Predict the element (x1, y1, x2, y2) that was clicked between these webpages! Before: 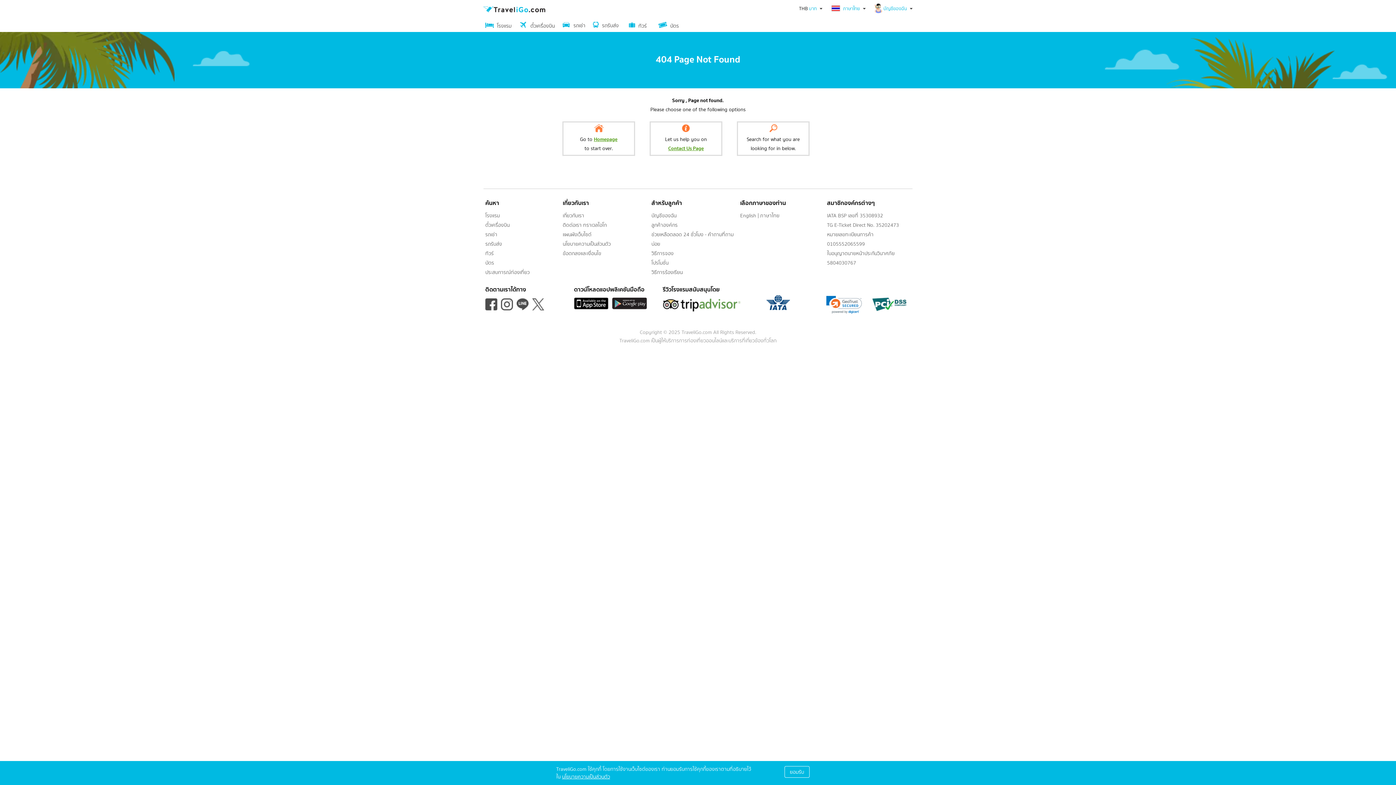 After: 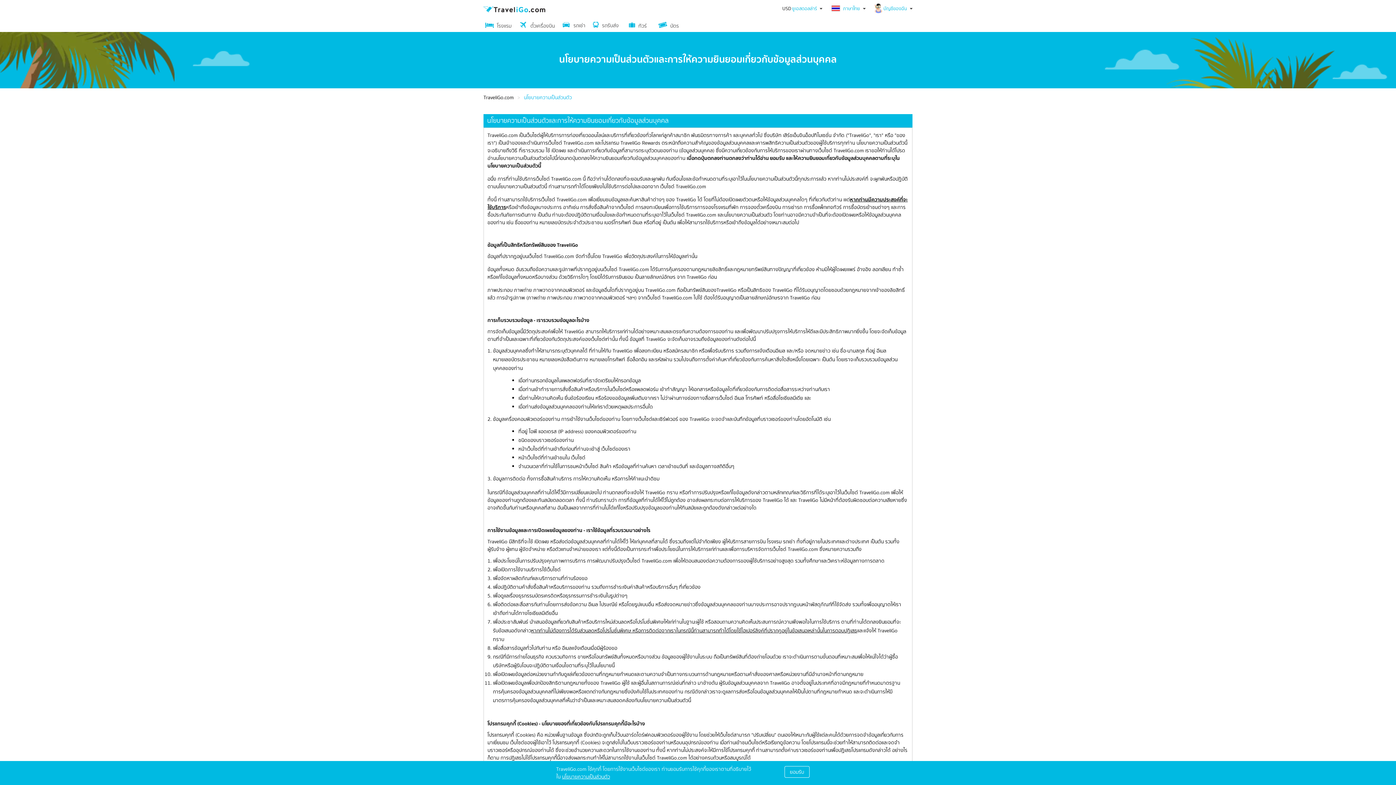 Action: label: นโยบายความเป็นส่วนตัว bbox: (562, 240, 610, 248)